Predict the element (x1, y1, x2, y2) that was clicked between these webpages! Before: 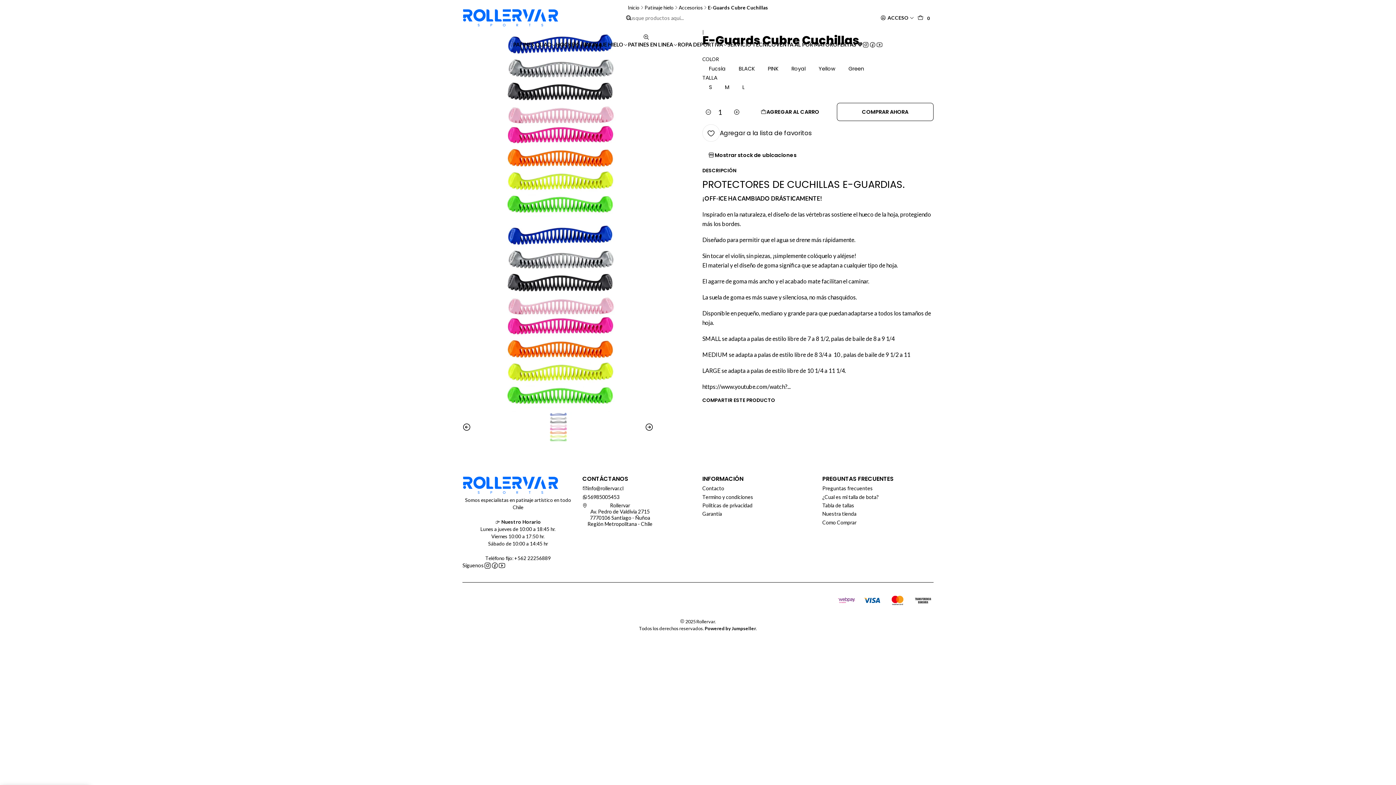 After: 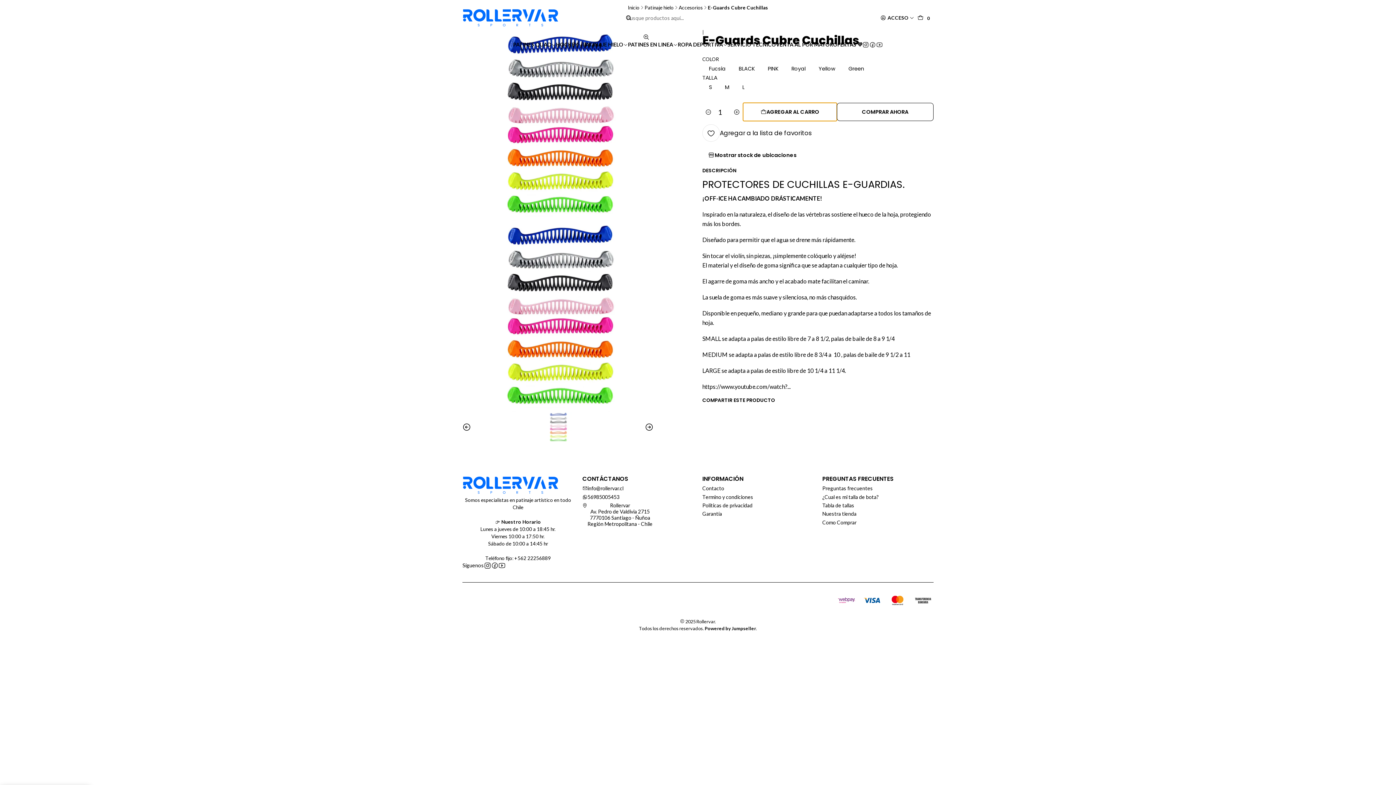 Action: bbox: (743, 102, 837, 121) label: AGREGAR AL CARRO